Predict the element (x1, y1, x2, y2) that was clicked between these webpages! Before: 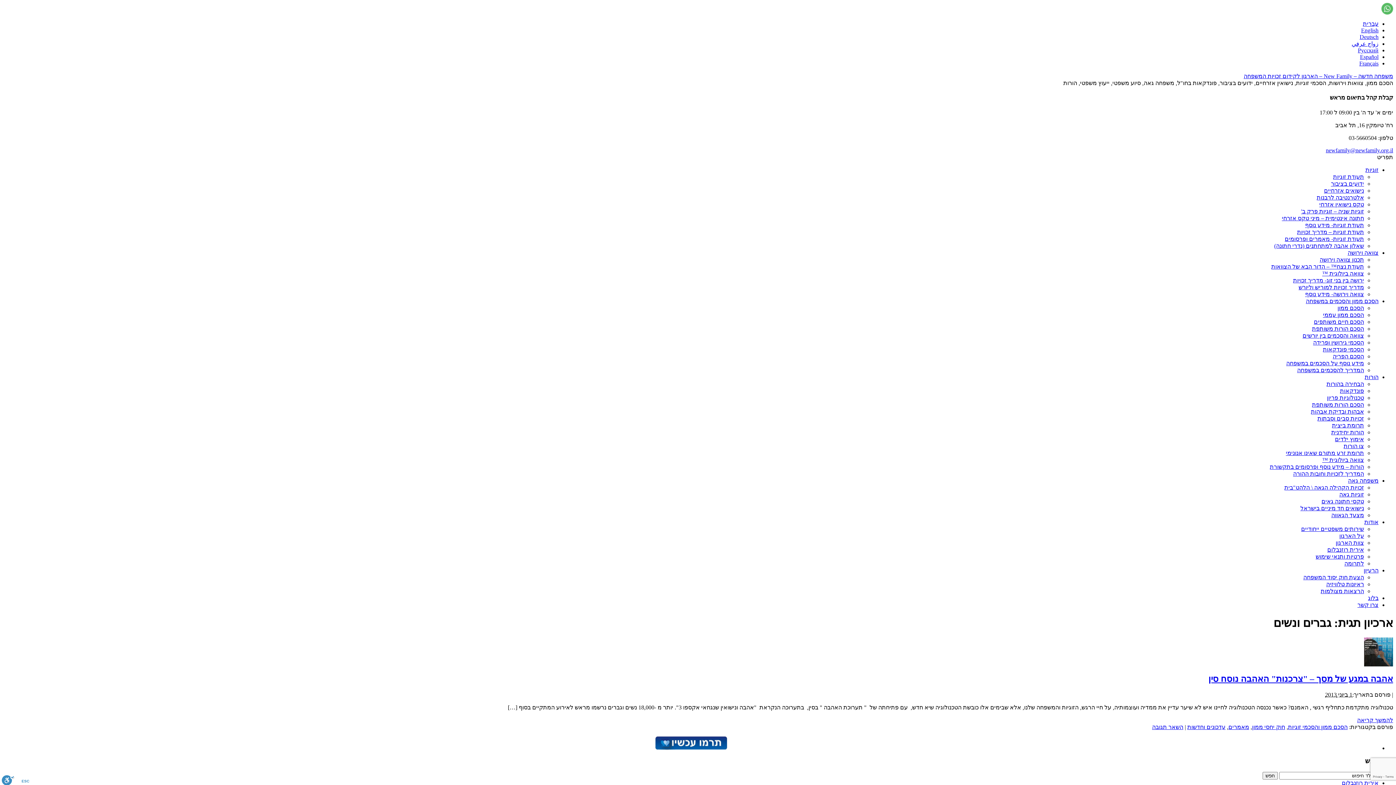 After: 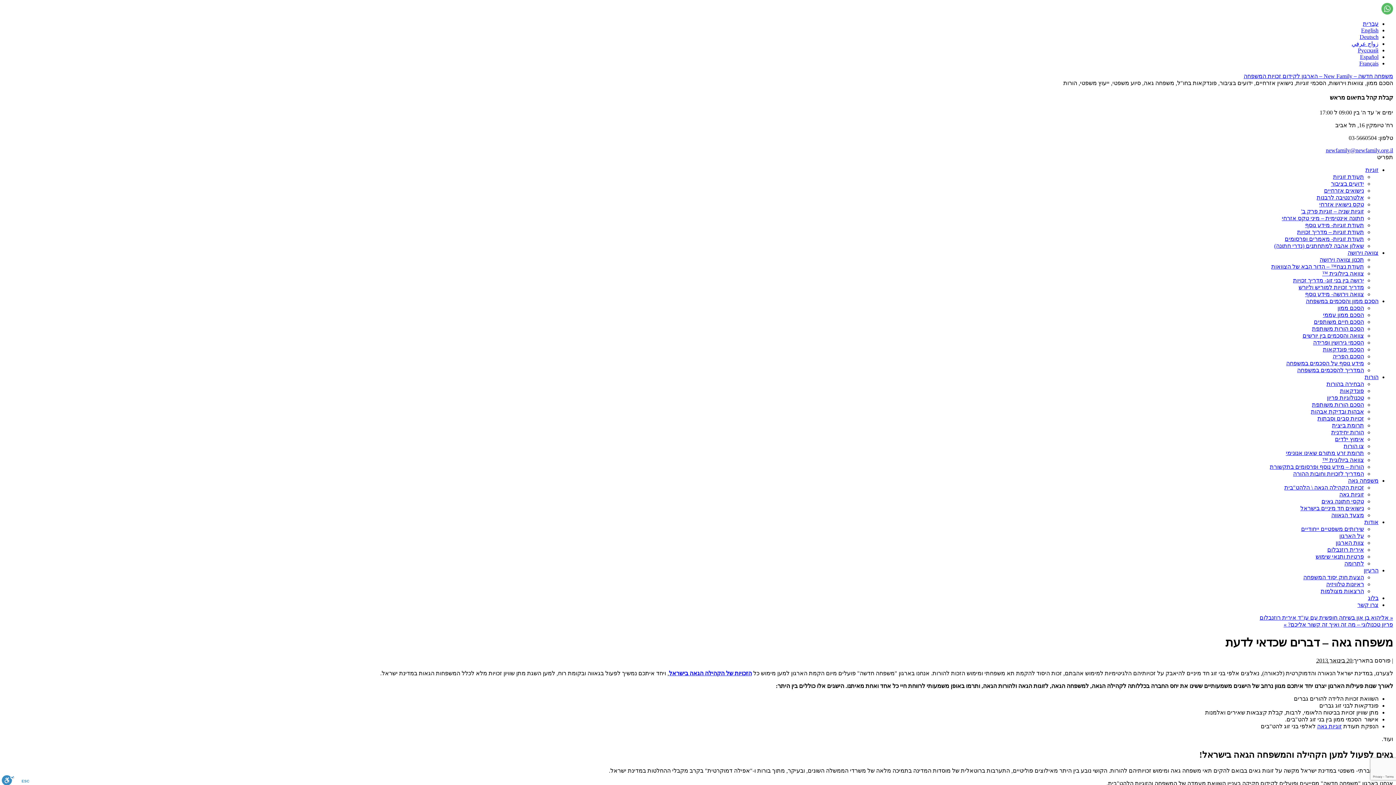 Action: bbox: (1348, 477, 1378, 483) label: משפחה גאה